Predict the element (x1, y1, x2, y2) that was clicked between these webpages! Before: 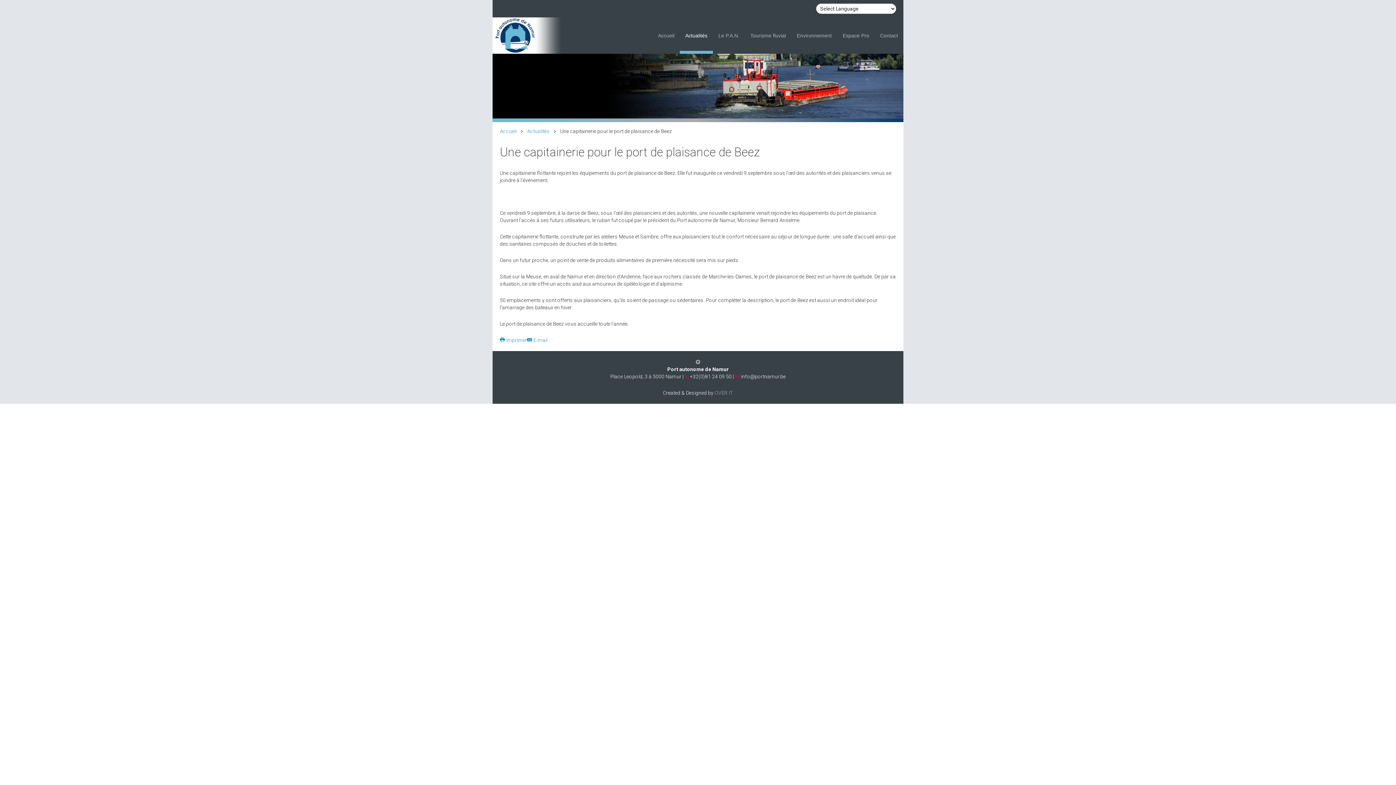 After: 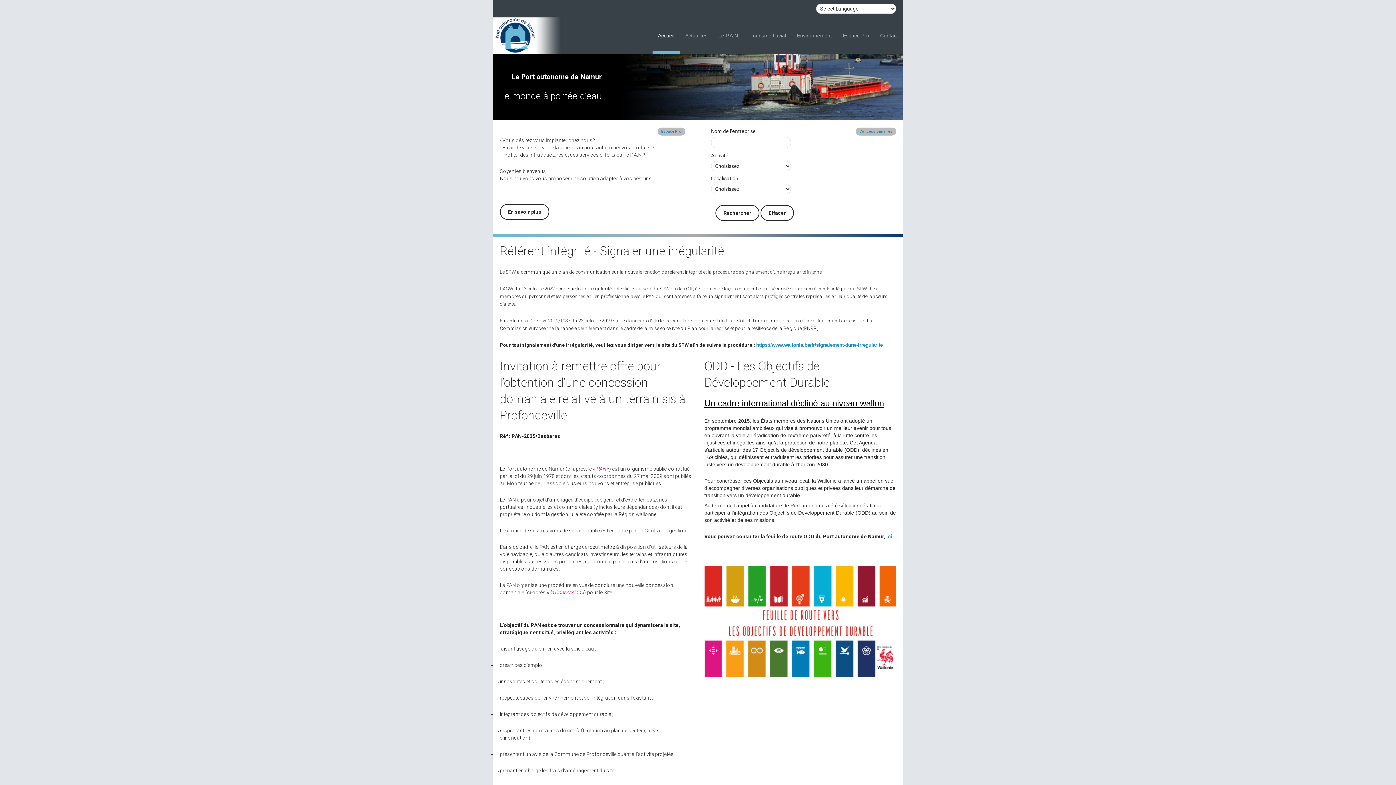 Action: bbox: (500, 127, 516, 134) label: Accueil